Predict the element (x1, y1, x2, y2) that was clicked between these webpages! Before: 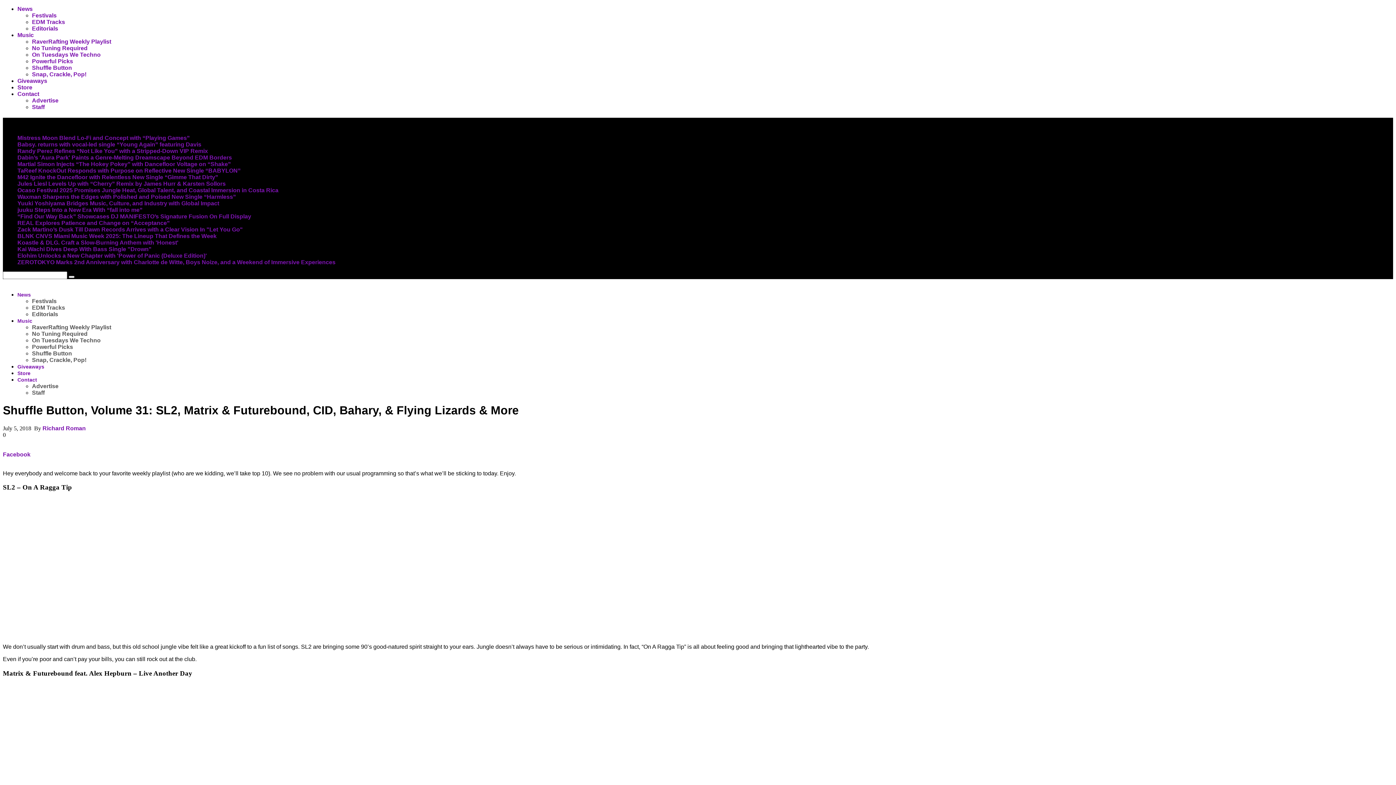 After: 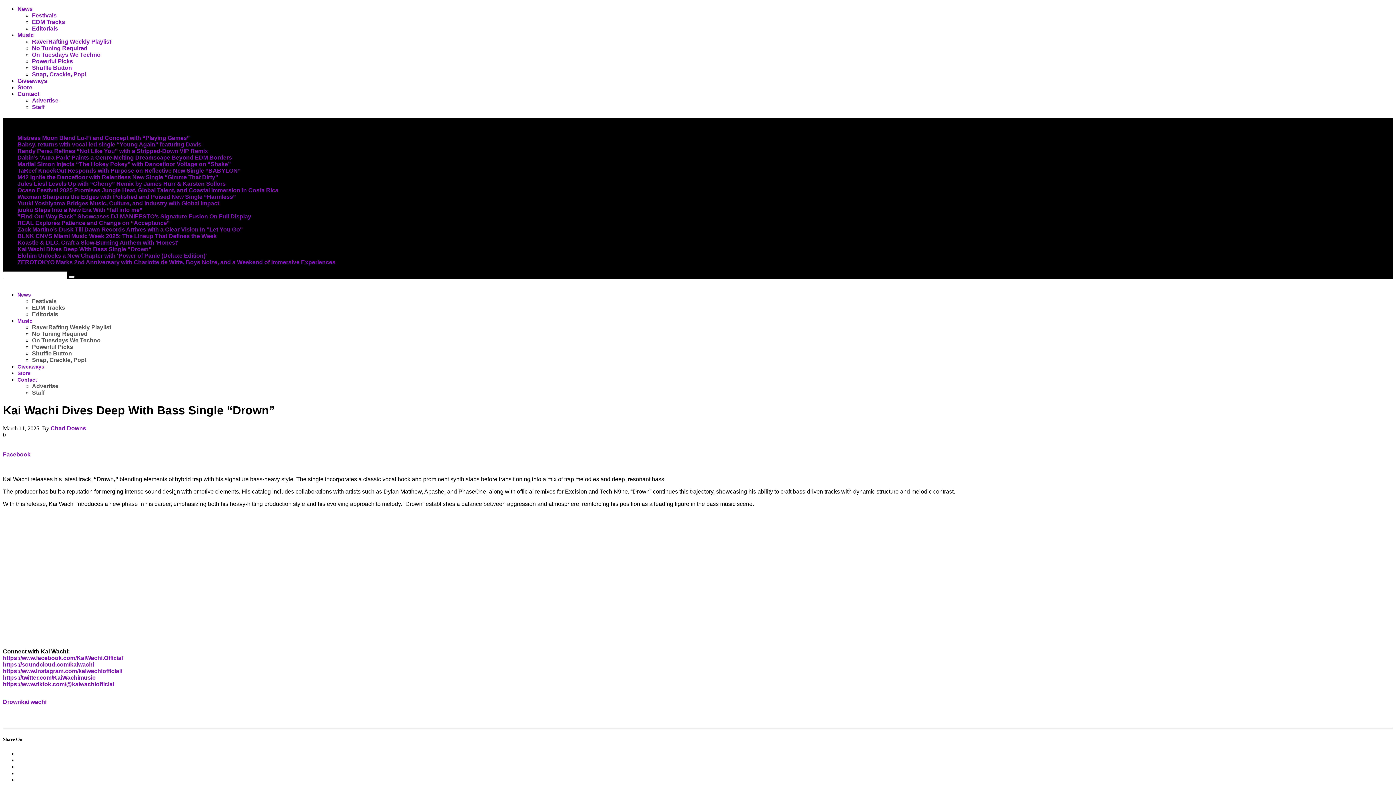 Action: bbox: (17, 246, 151, 252) label: Kai Wachi Dives Deep With Bass Single "Drown"